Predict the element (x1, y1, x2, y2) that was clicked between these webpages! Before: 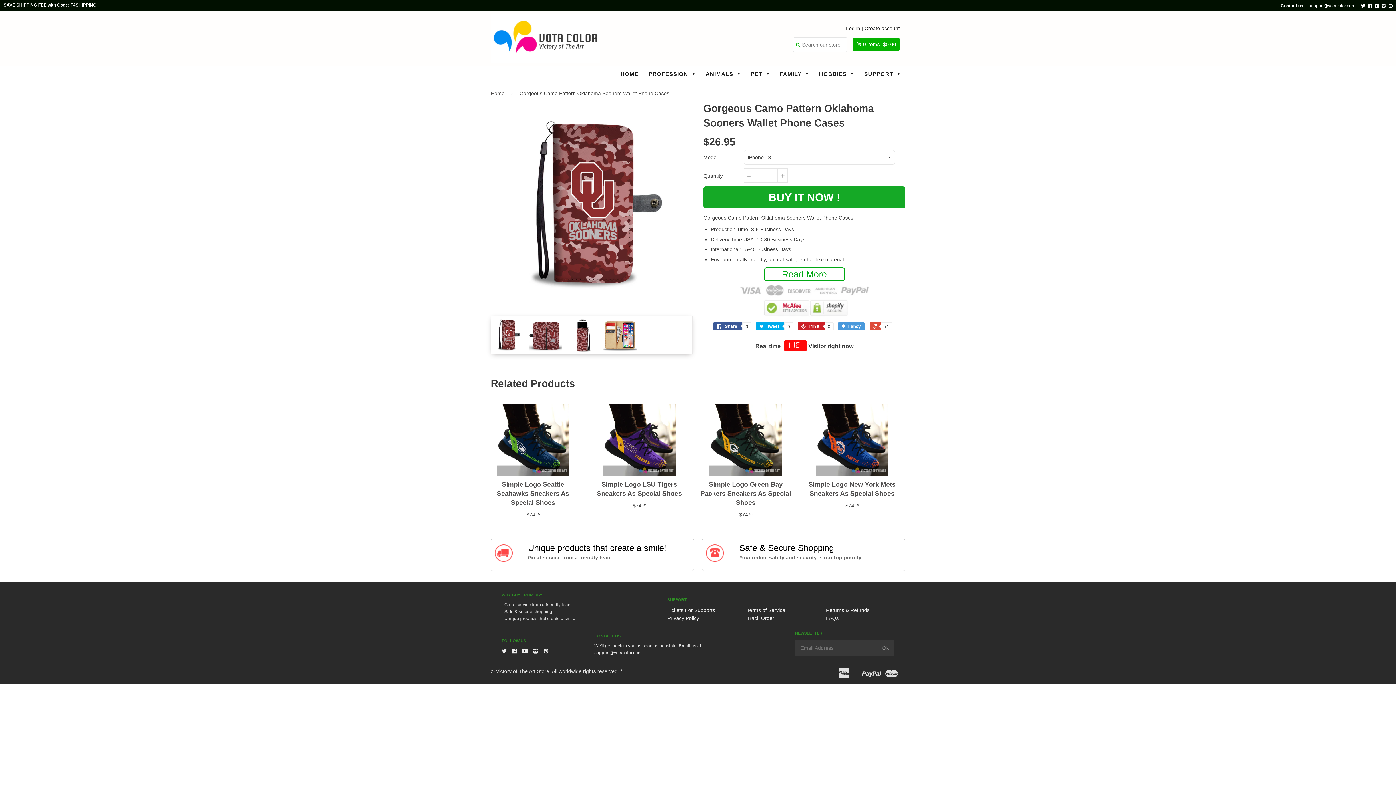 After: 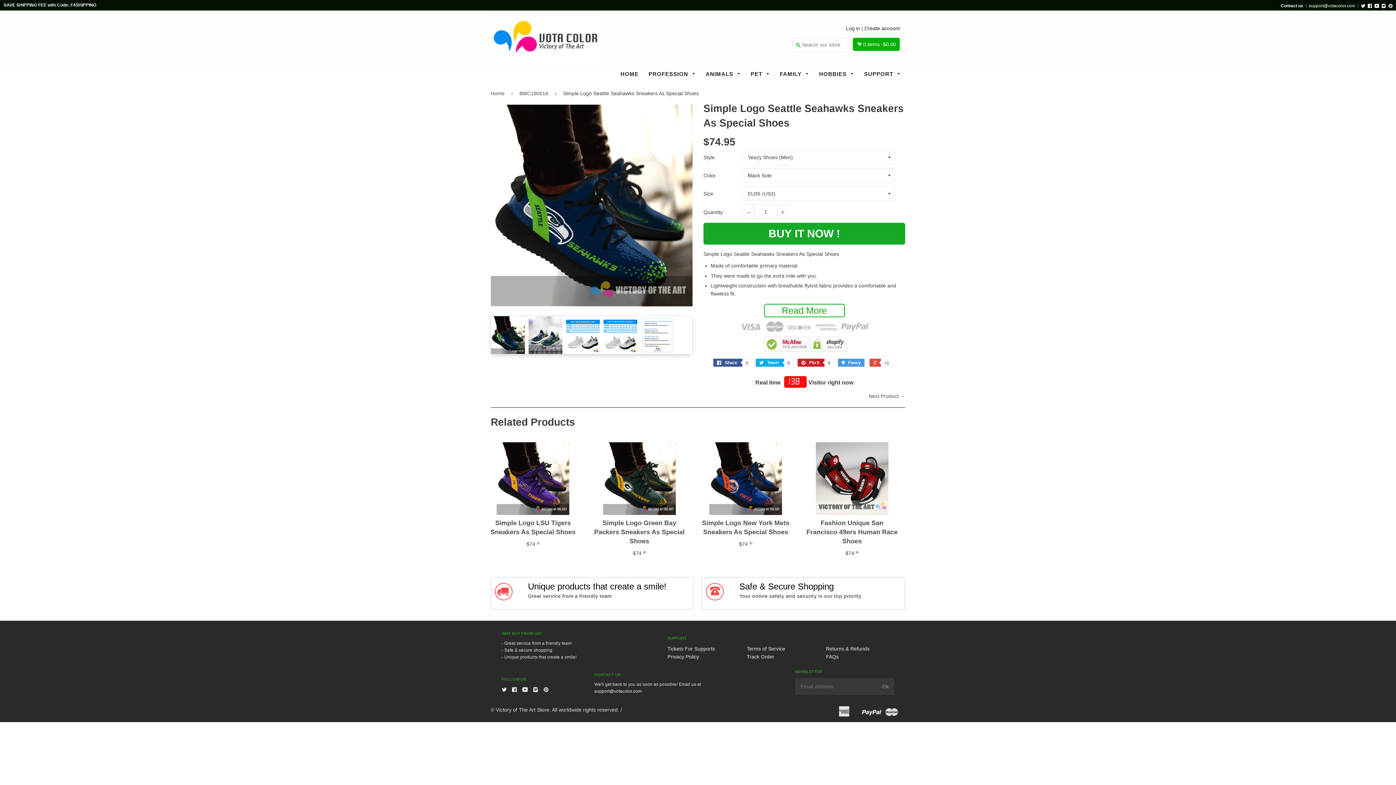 Action: bbox: (485, 404, 580, 476)